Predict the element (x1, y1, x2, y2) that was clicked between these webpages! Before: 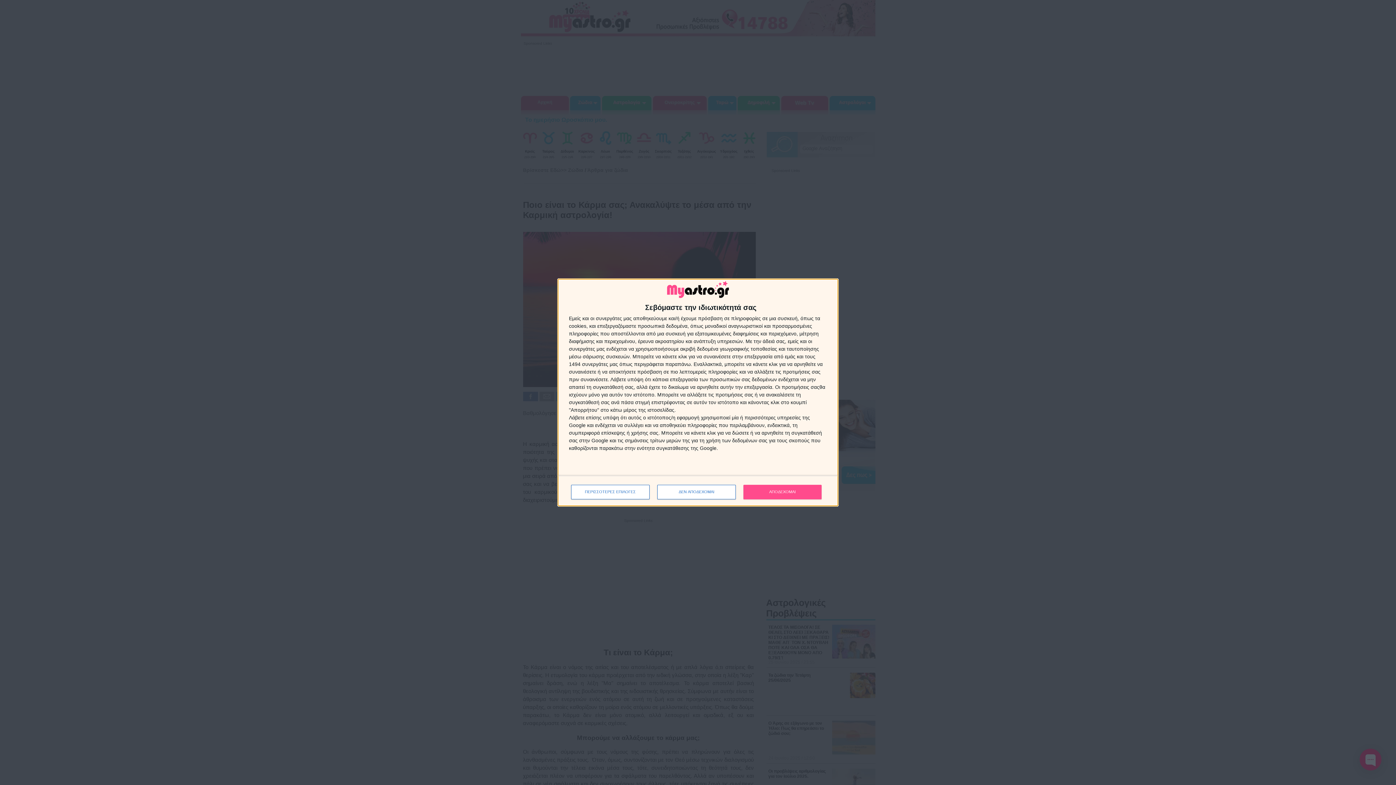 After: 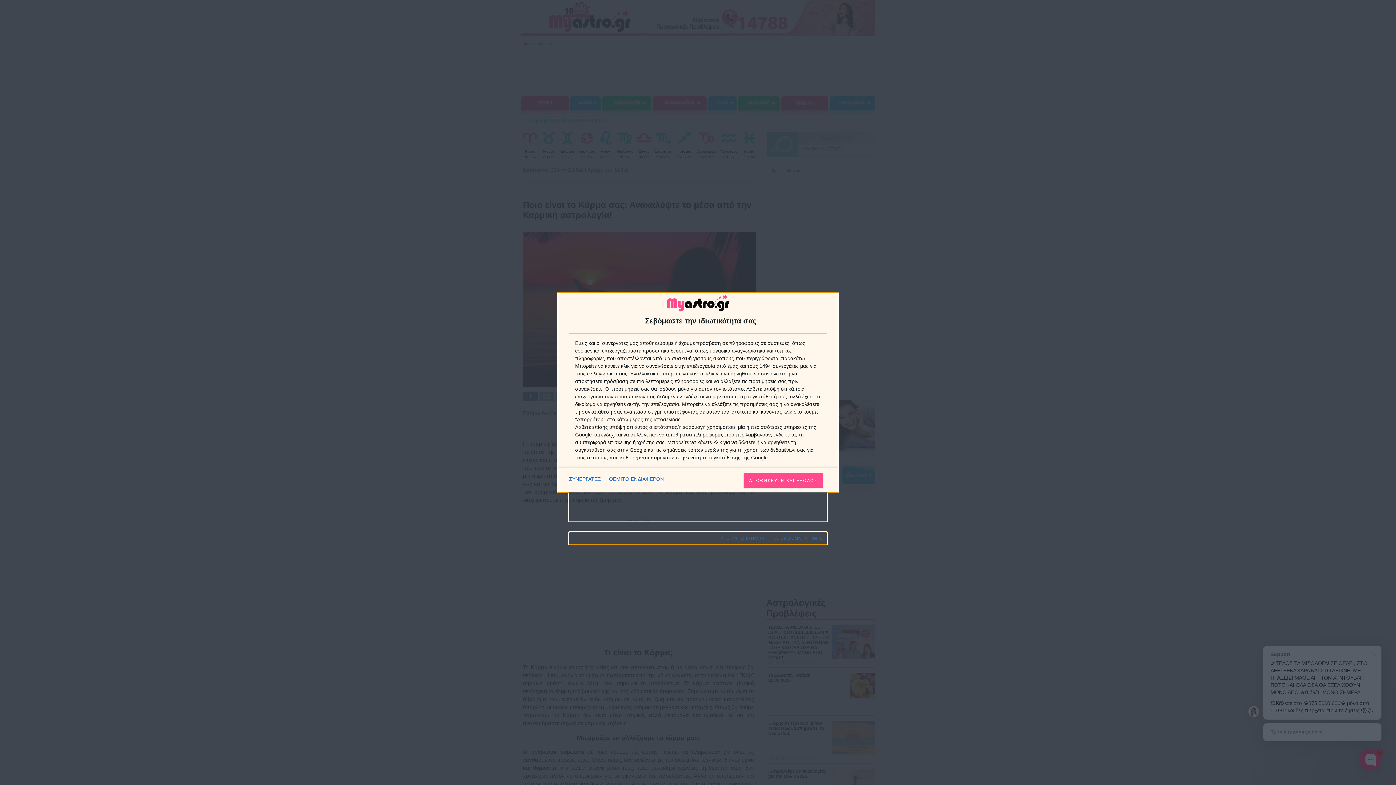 Action: bbox: (571, 484, 649, 499) label: ΠΕΡΙΣΣΟΤΕΡΕΣ ΕΠΙΛΟΓΕΣ